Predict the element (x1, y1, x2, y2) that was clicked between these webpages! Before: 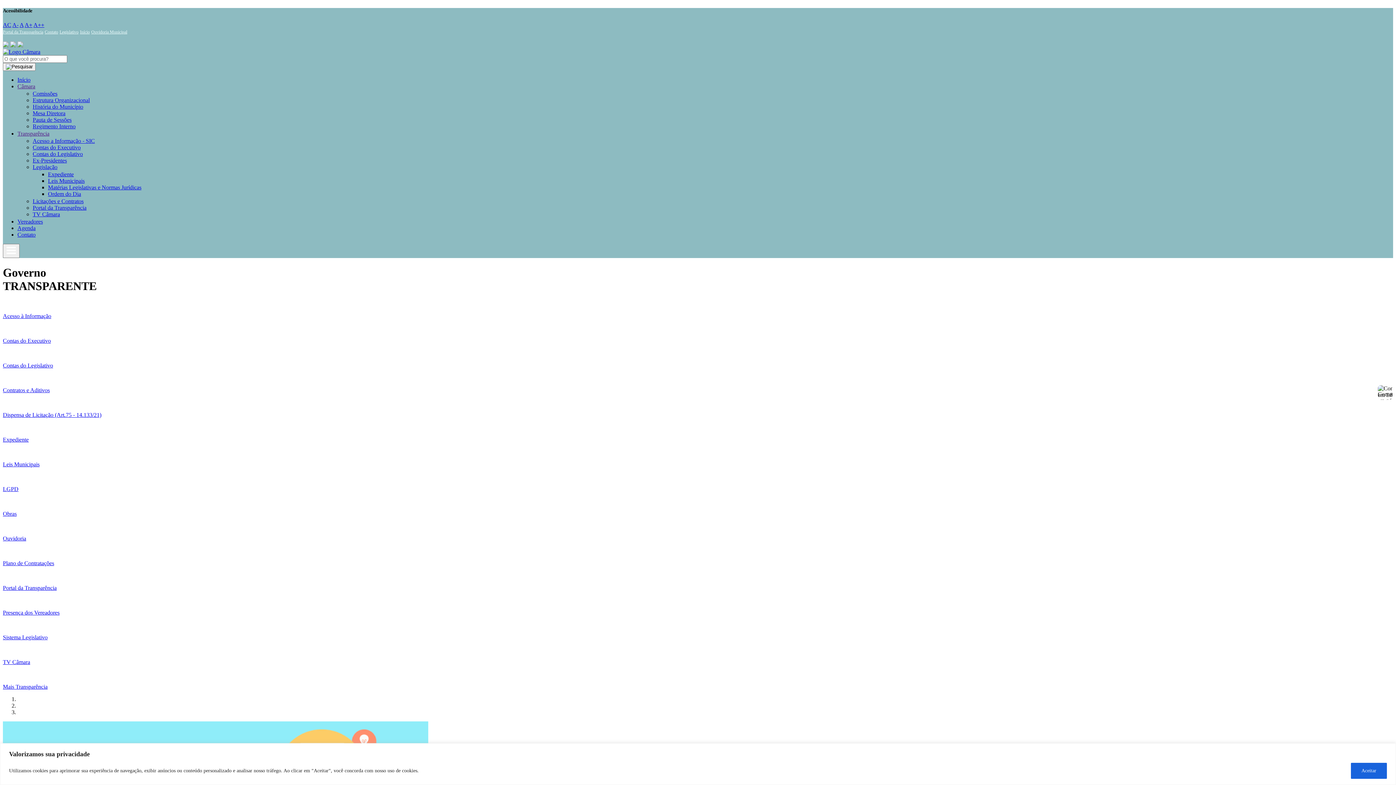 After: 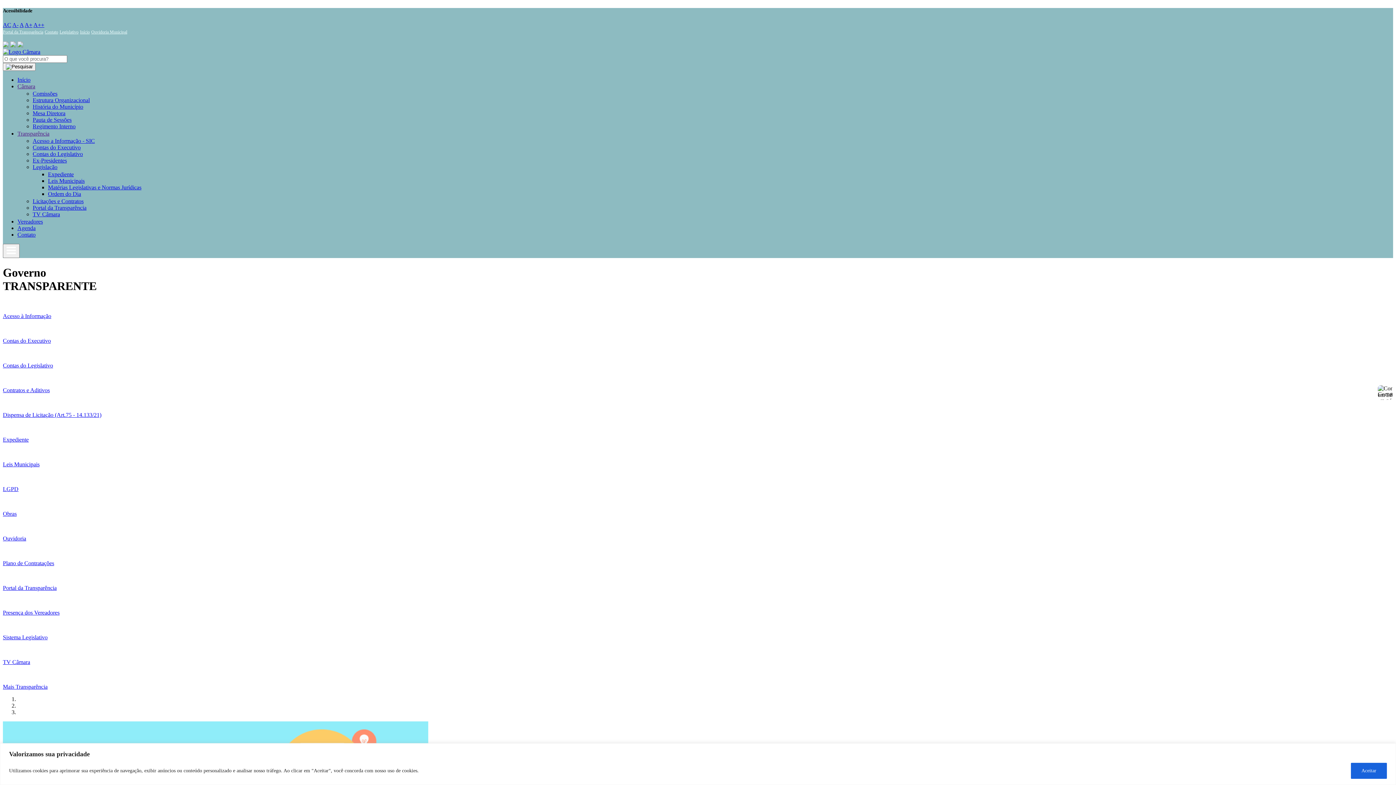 Action: bbox: (32, 211, 60, 217) label: TV Câmara